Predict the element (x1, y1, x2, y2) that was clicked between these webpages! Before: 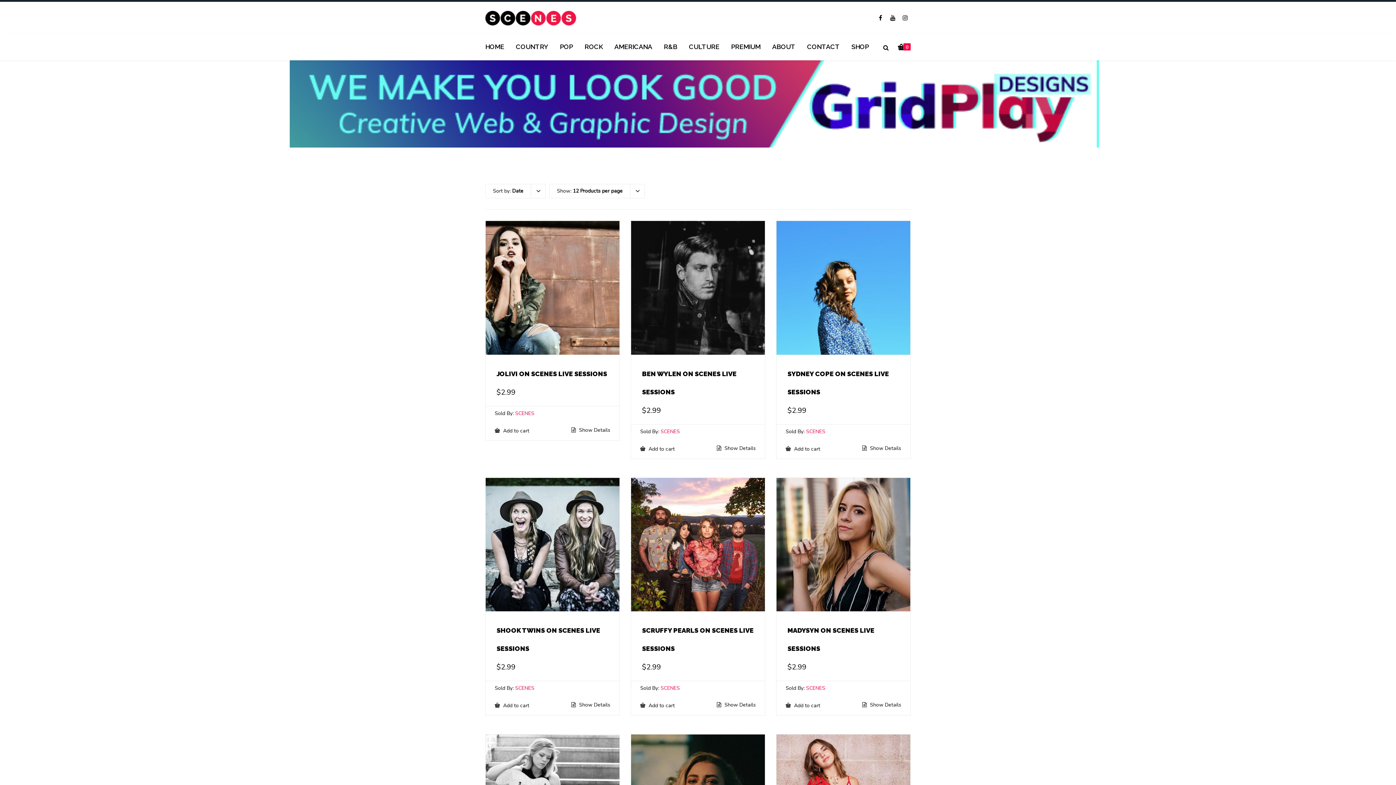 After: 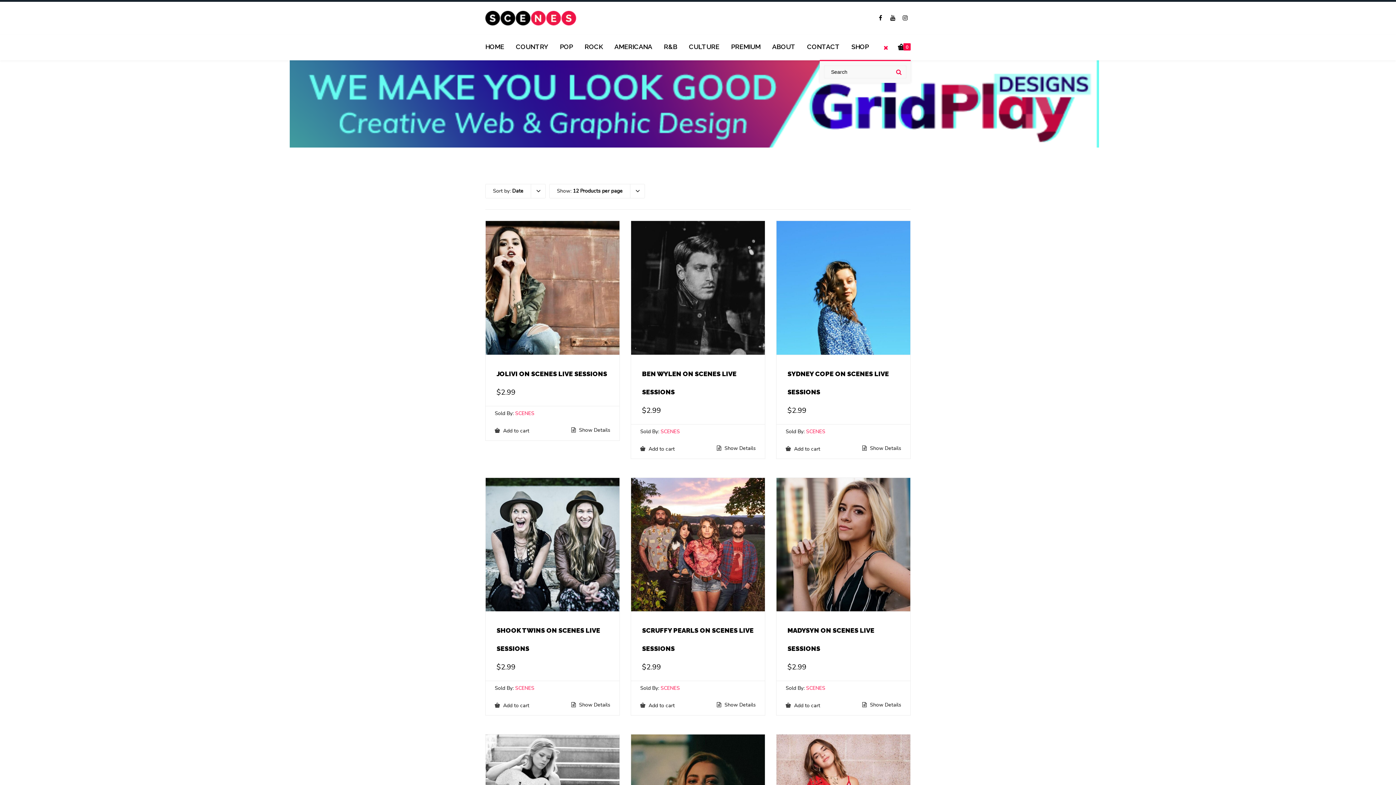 Action: bbox: (880, 42, 890, 52)